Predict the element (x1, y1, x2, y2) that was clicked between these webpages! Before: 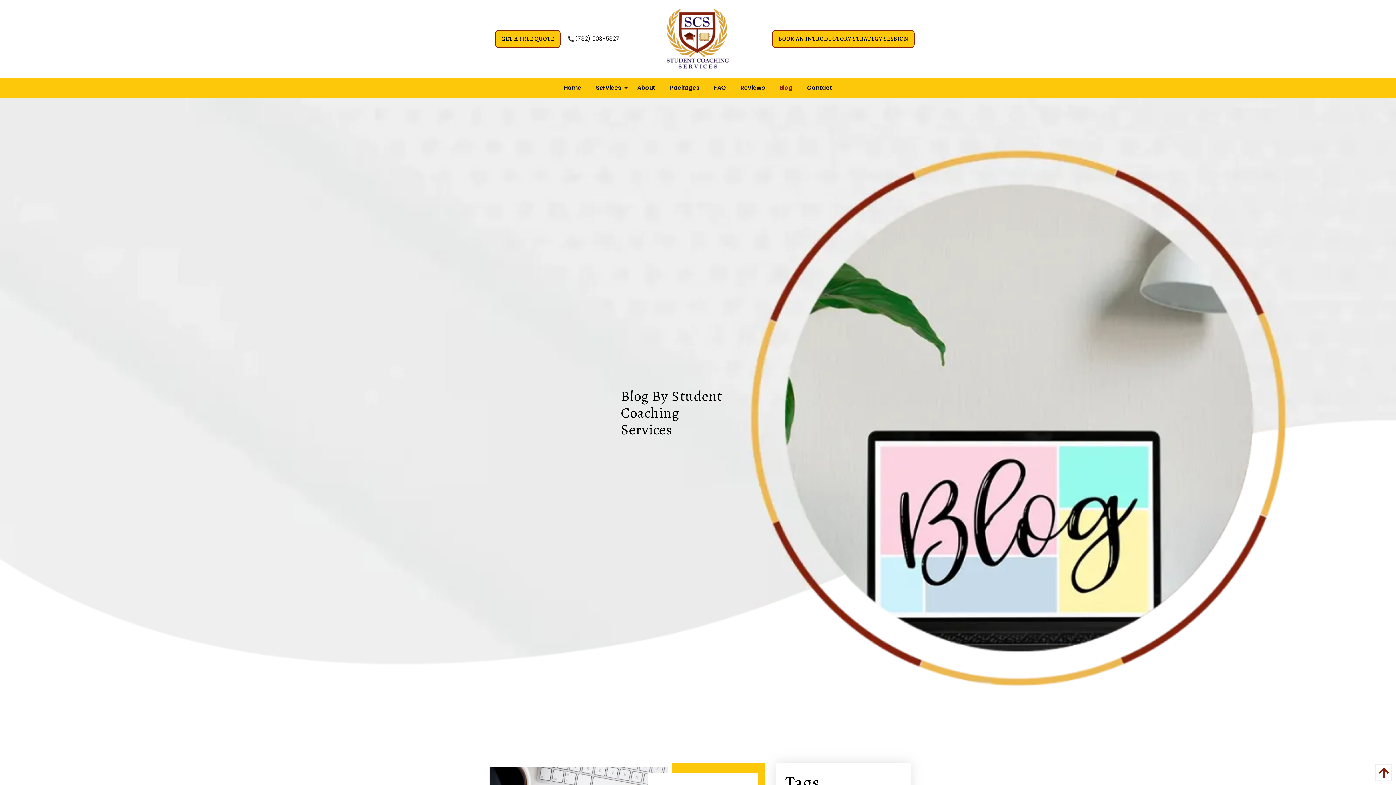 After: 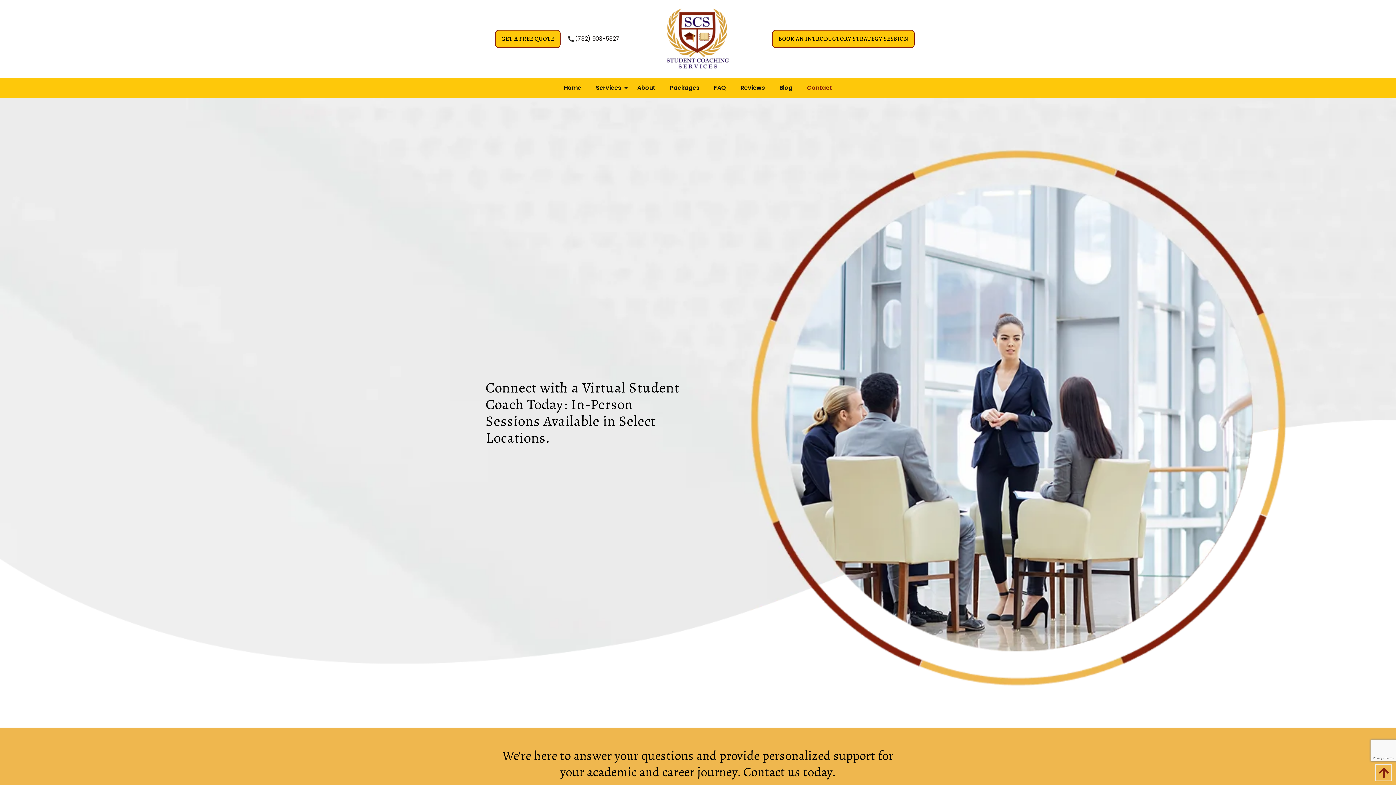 Action: label: GET A FREE QUOTE bbox: (495, 29, 560, 48)